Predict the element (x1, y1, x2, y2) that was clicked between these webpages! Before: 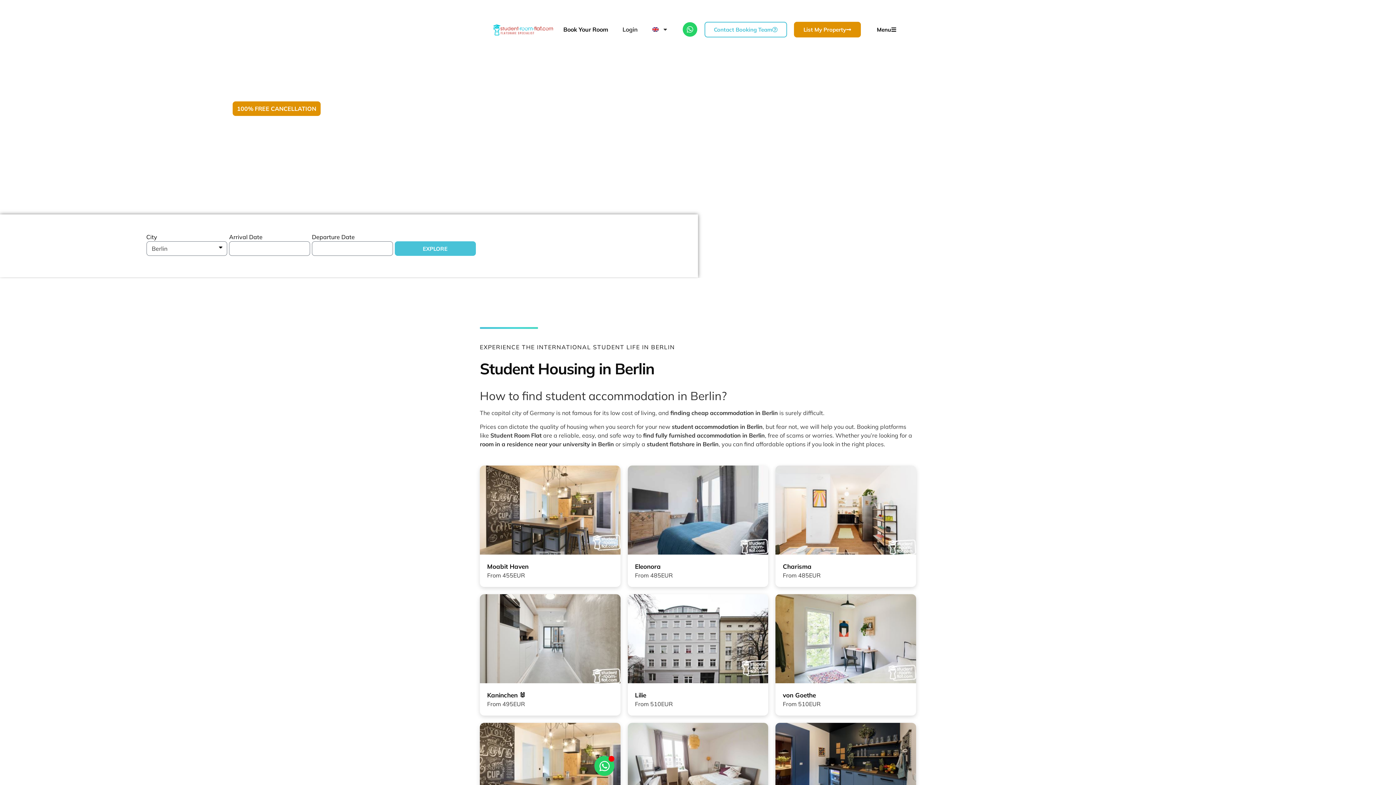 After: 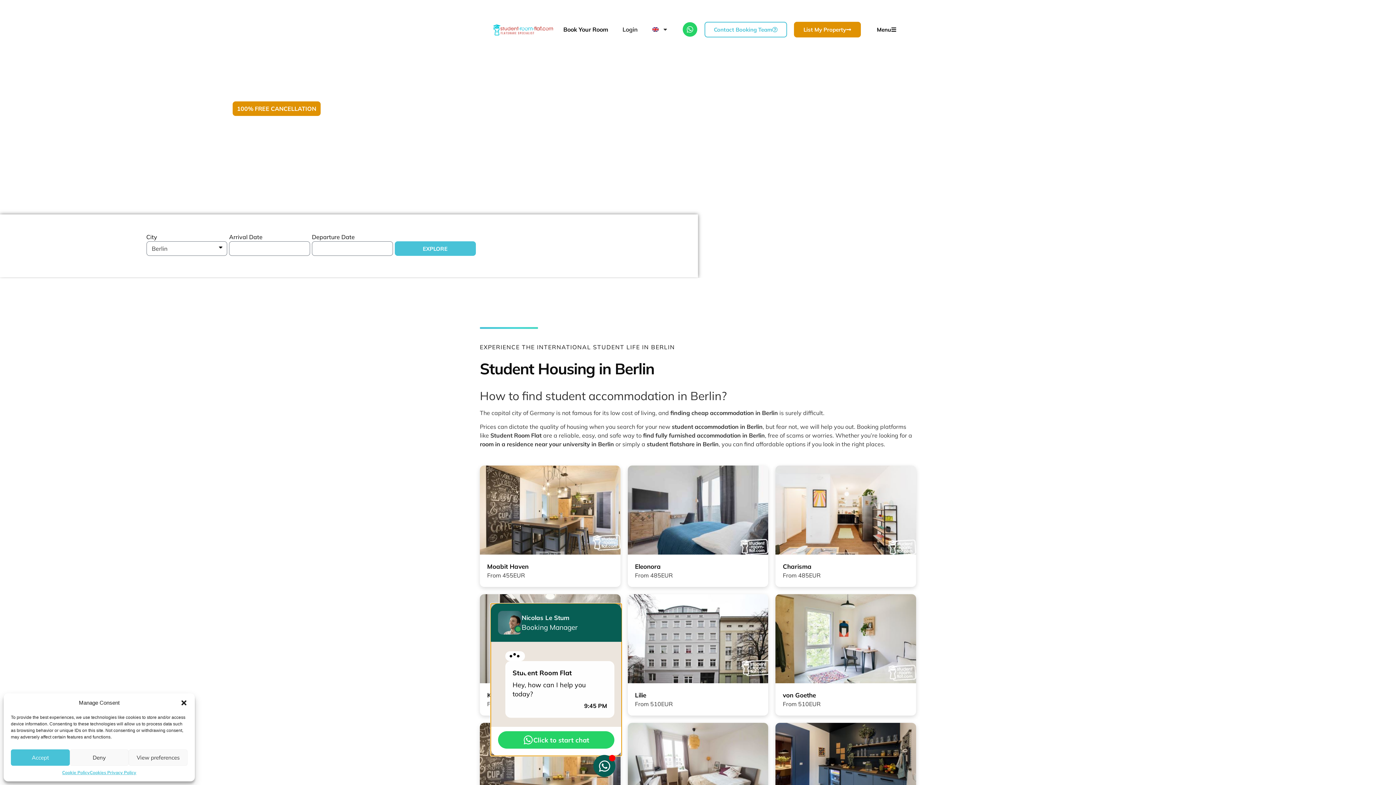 Action: bbox: (594, 756, 614, 776) label: Toggle Floating Element